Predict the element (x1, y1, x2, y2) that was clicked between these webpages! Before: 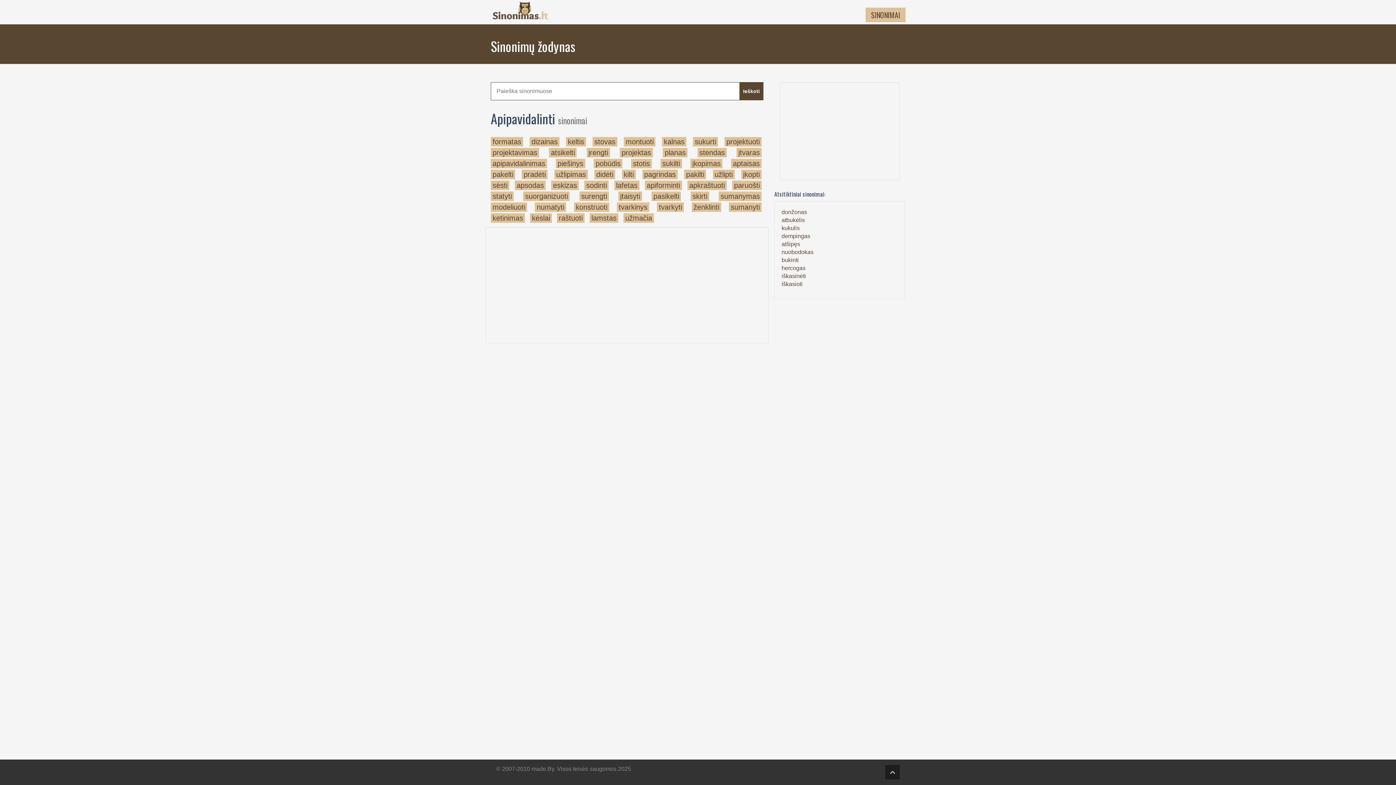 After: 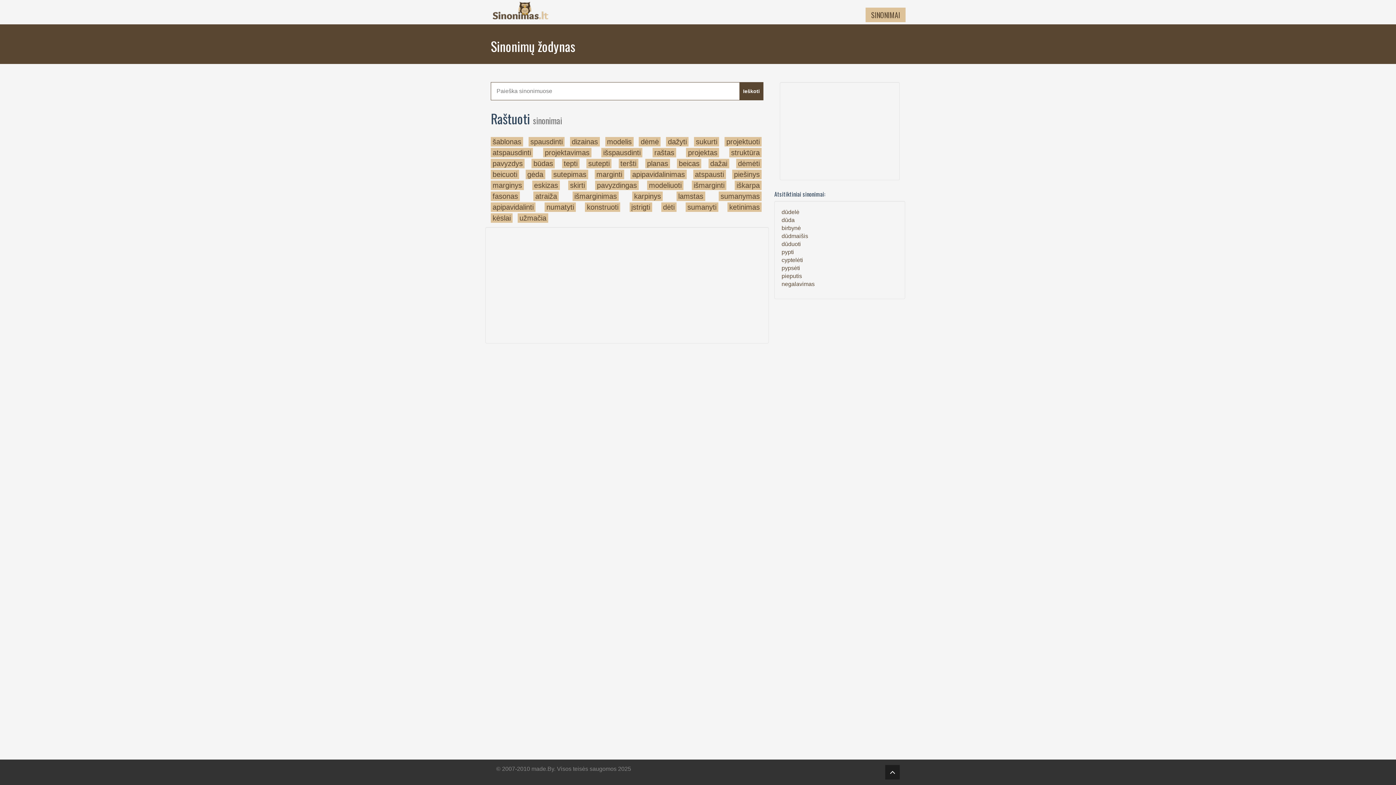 Action: bbox: (558, 214, 582, 222) label: raštuoti